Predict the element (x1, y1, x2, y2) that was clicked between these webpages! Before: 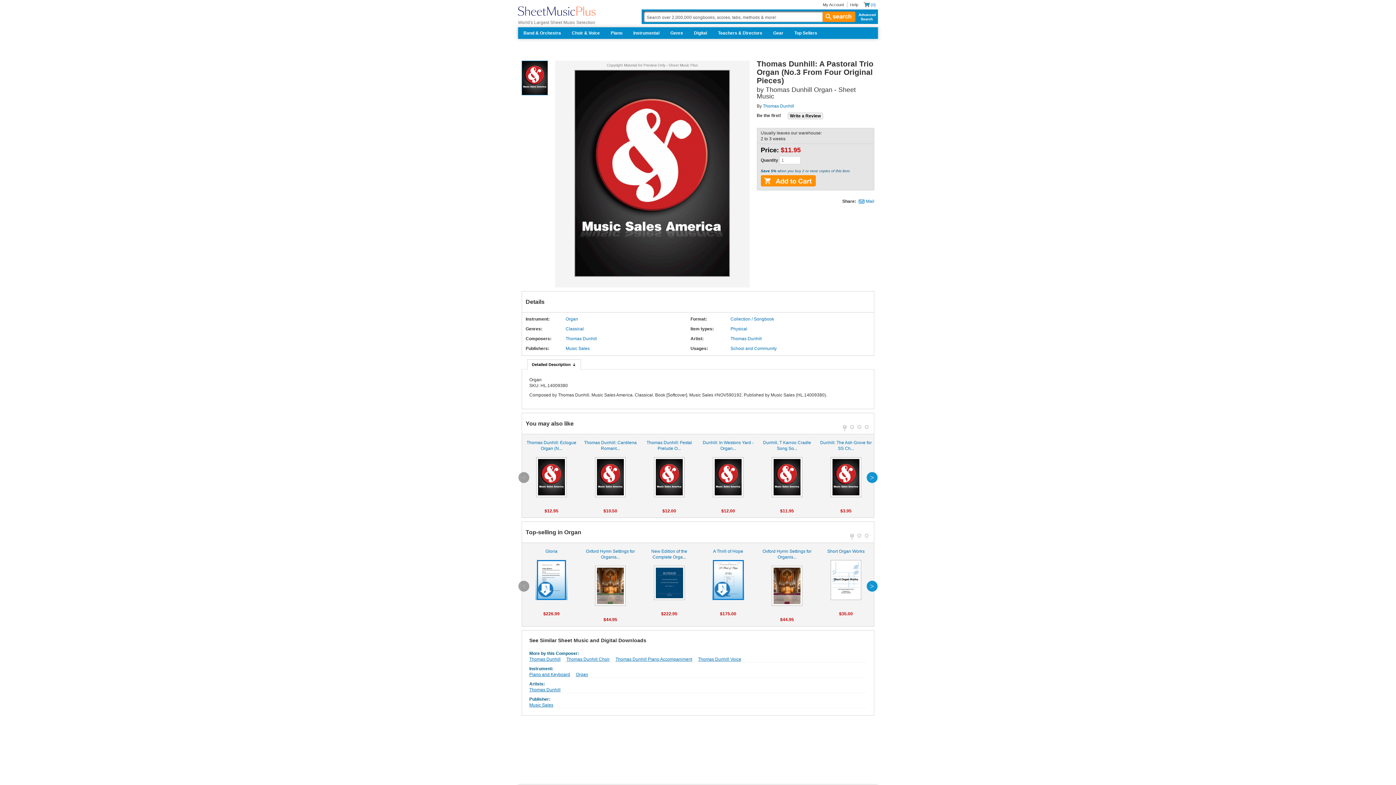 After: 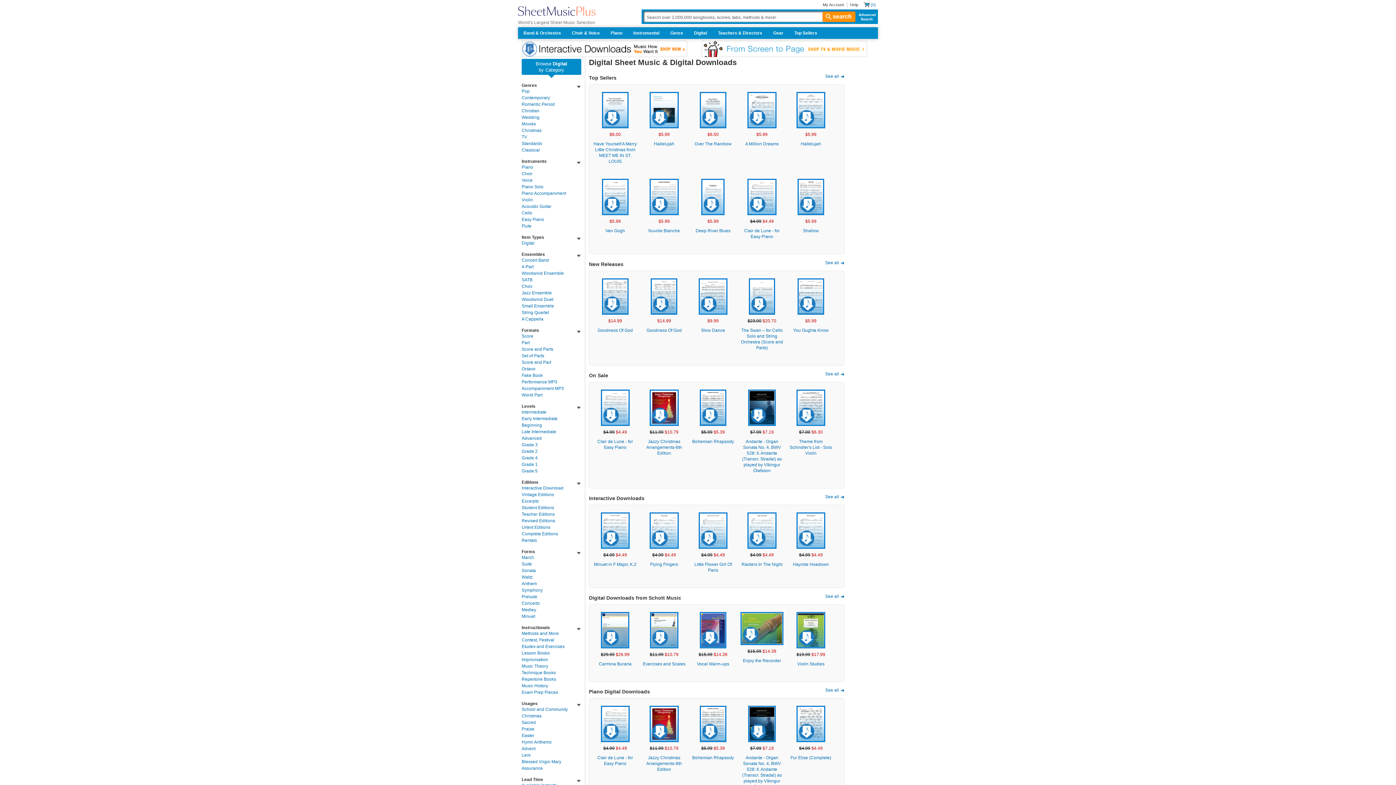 Action: bbox: (688, 27, 712, 38) label: Digital